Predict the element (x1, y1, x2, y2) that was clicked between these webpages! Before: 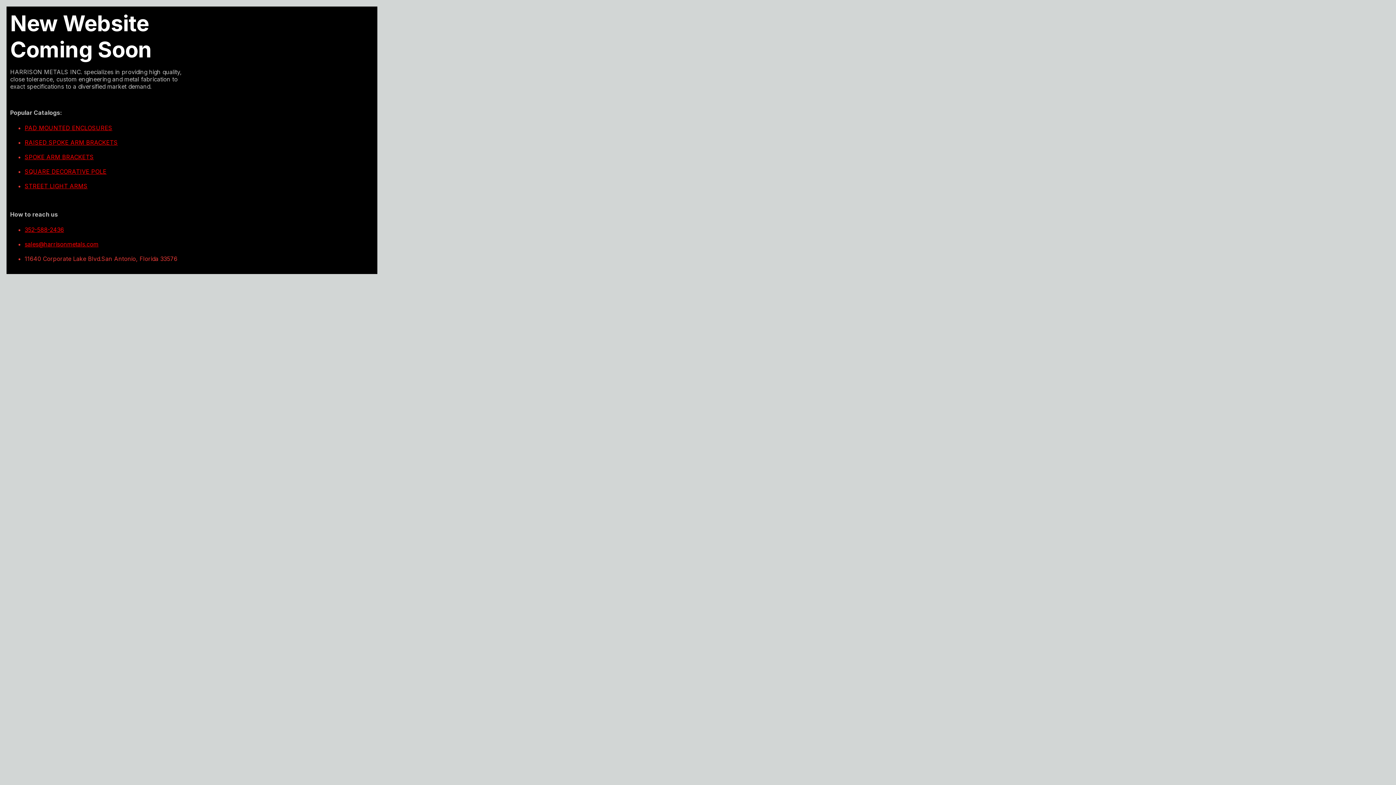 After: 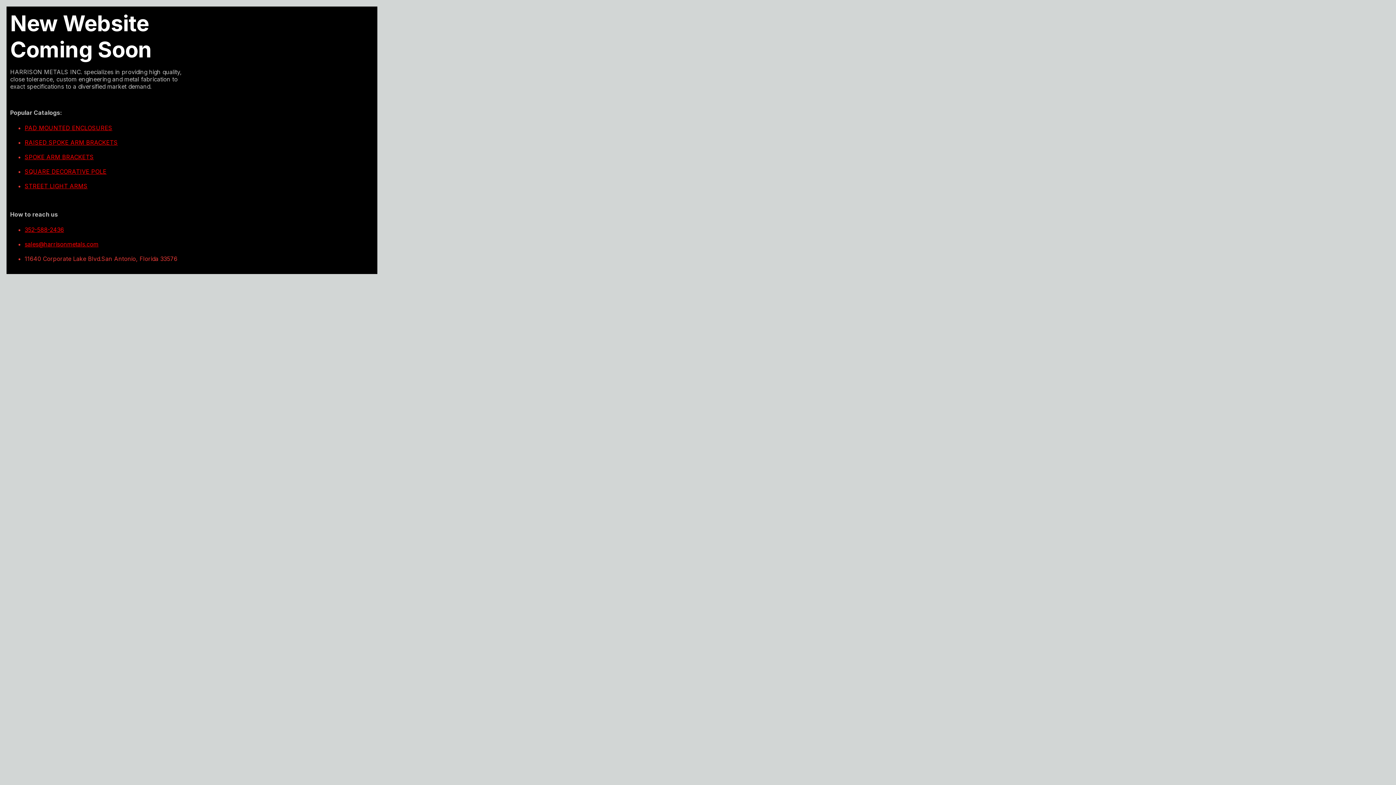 Action: bbox: (24, 182, 87, 189) label: STREET LIGHT ARMS